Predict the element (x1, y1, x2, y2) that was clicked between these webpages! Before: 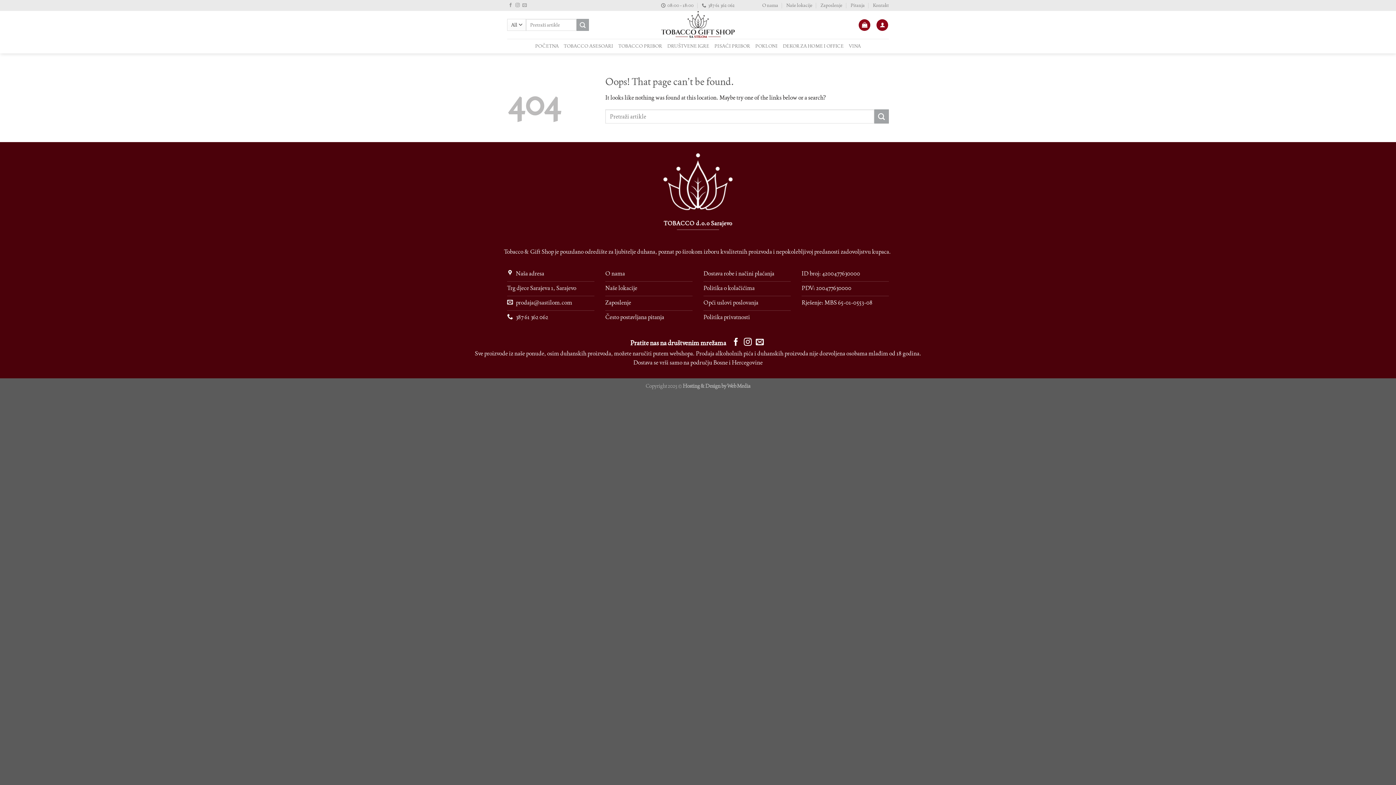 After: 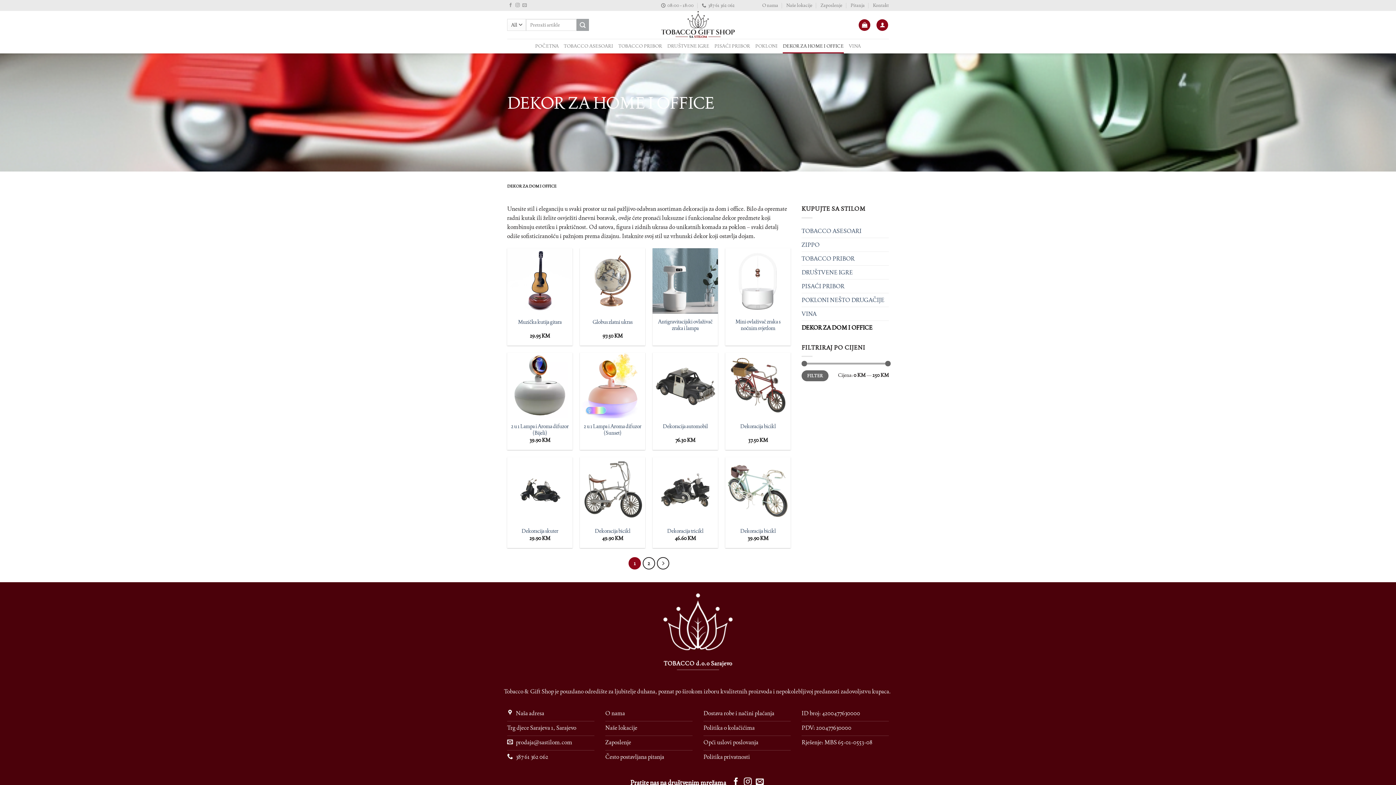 Action: label: DEKOR ZA HOME I OFFICE bbox: (783, 38, 843, 53)